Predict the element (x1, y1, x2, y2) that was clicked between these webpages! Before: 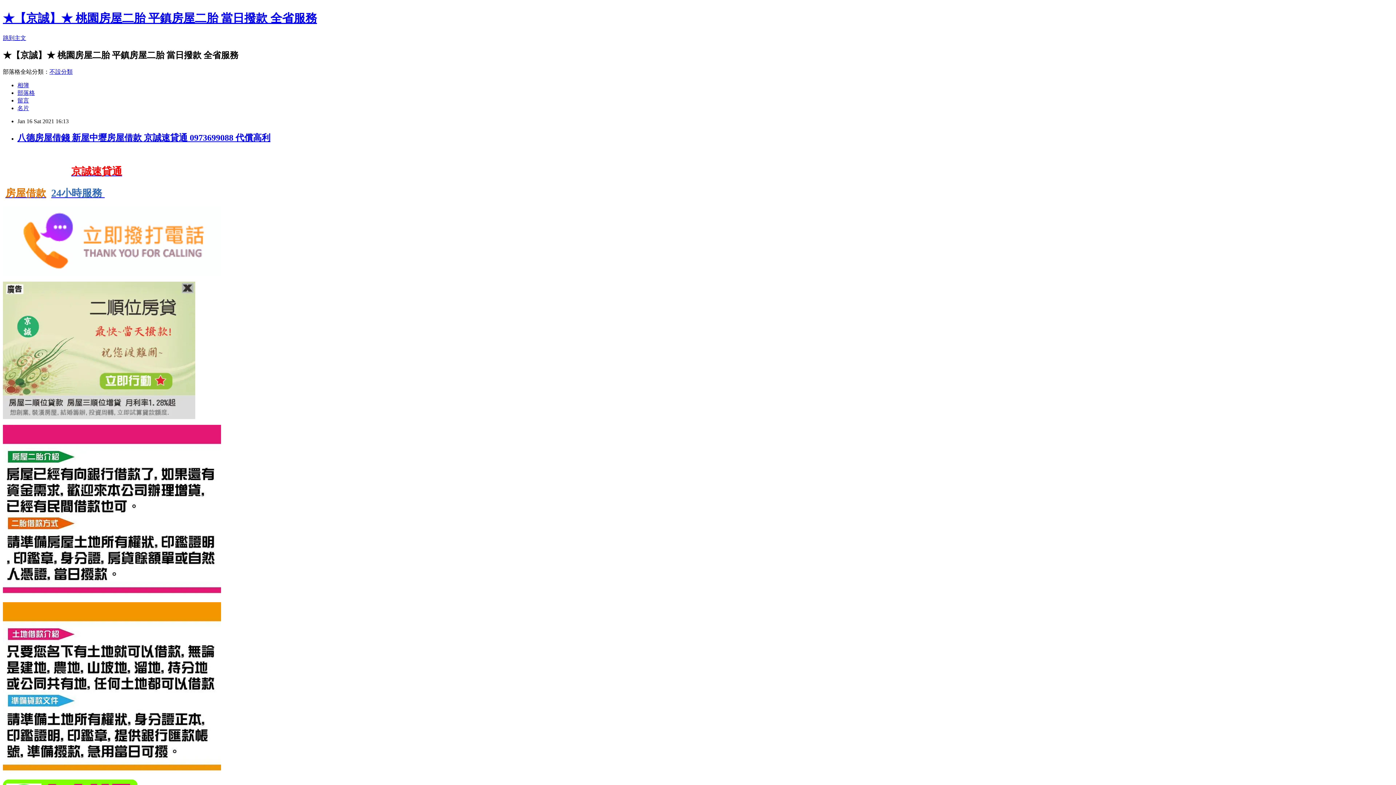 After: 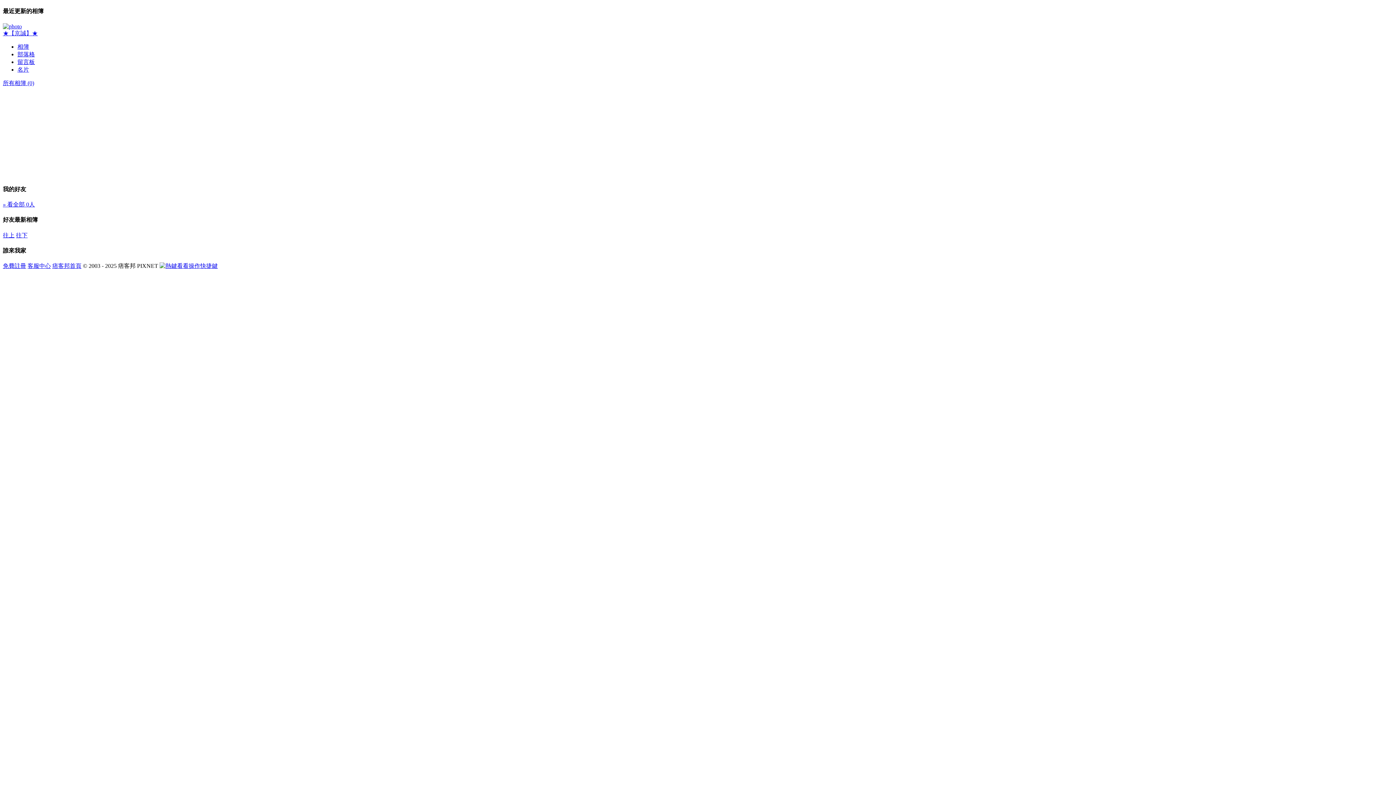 Action: label: 相簿 bbox: (17, 82, 29, 88)